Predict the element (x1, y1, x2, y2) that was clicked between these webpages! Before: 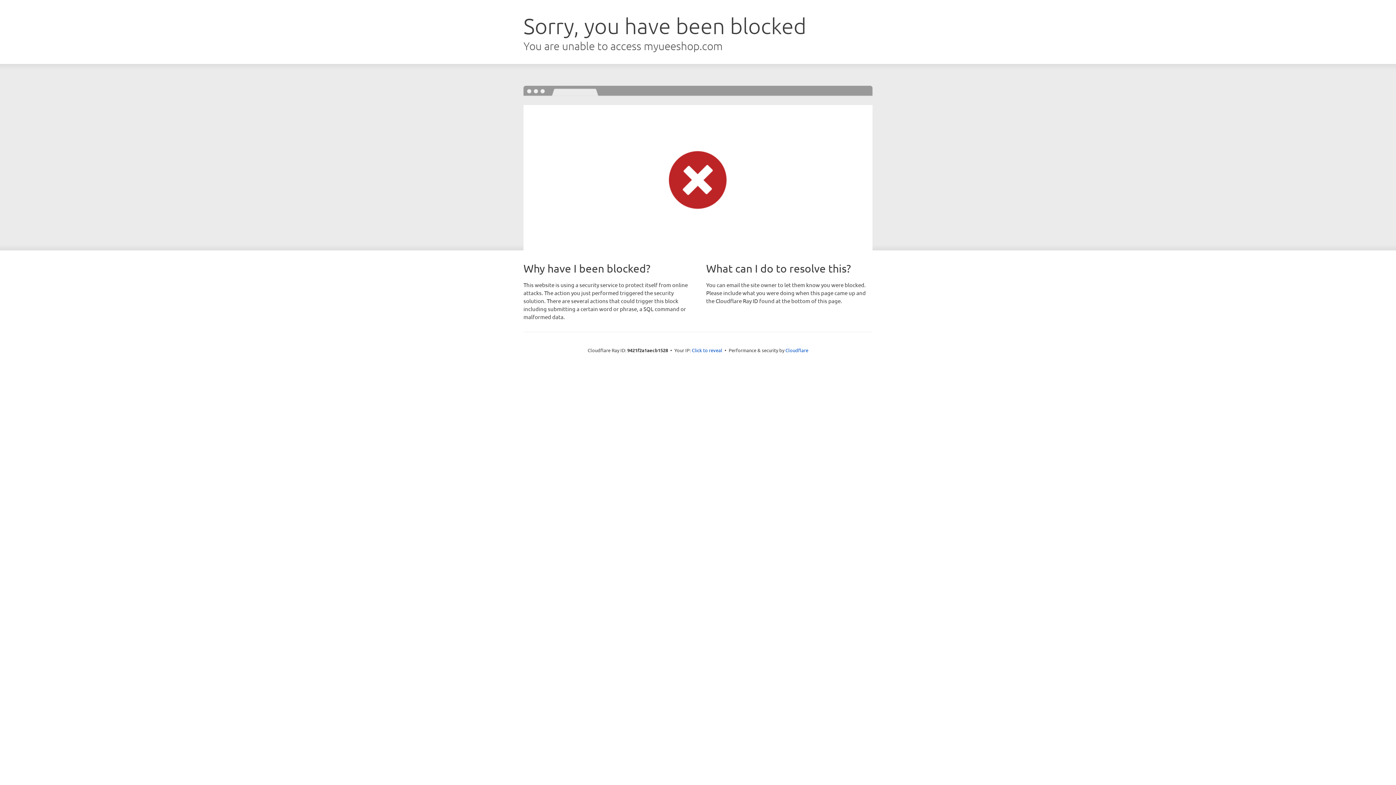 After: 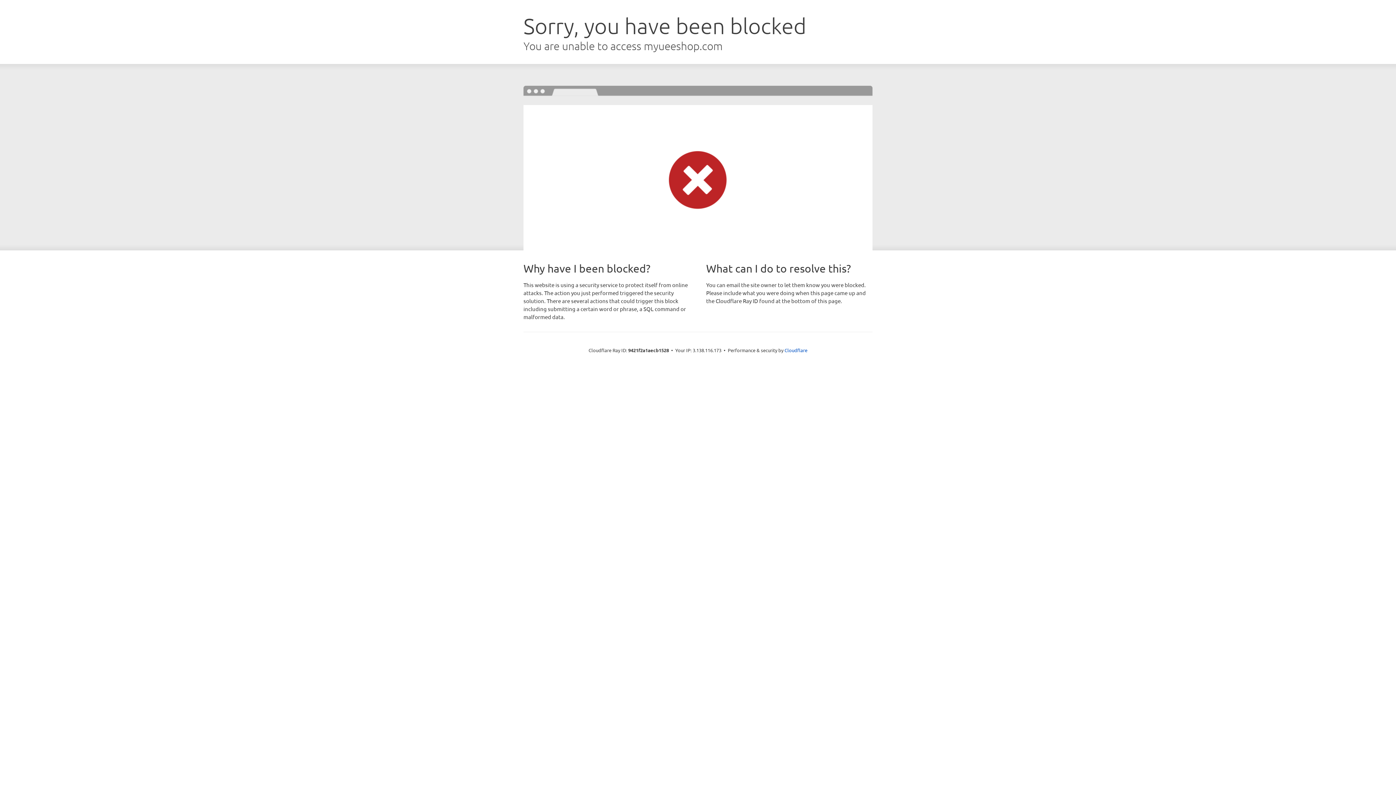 Action: label: Click to reveal bbox: (692, 346, 722, 353)